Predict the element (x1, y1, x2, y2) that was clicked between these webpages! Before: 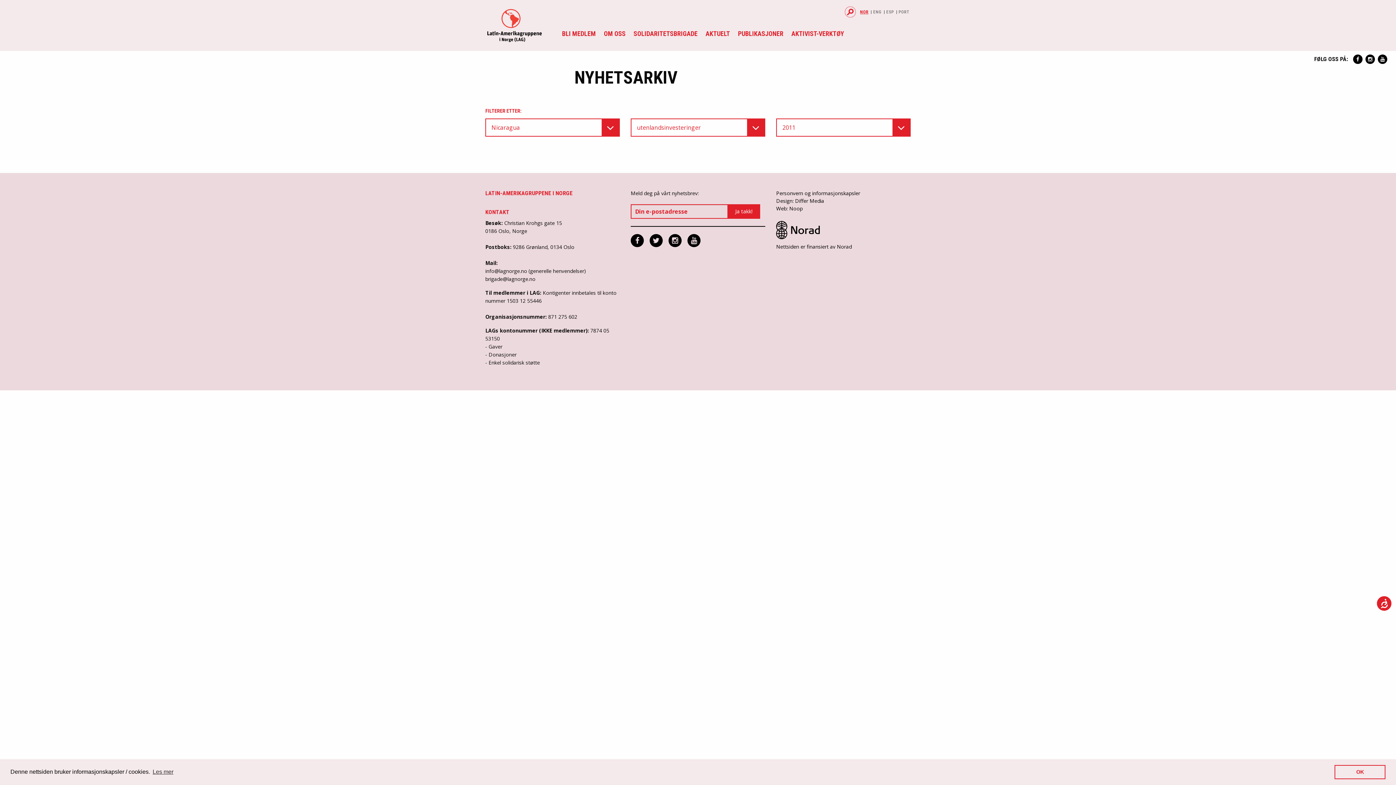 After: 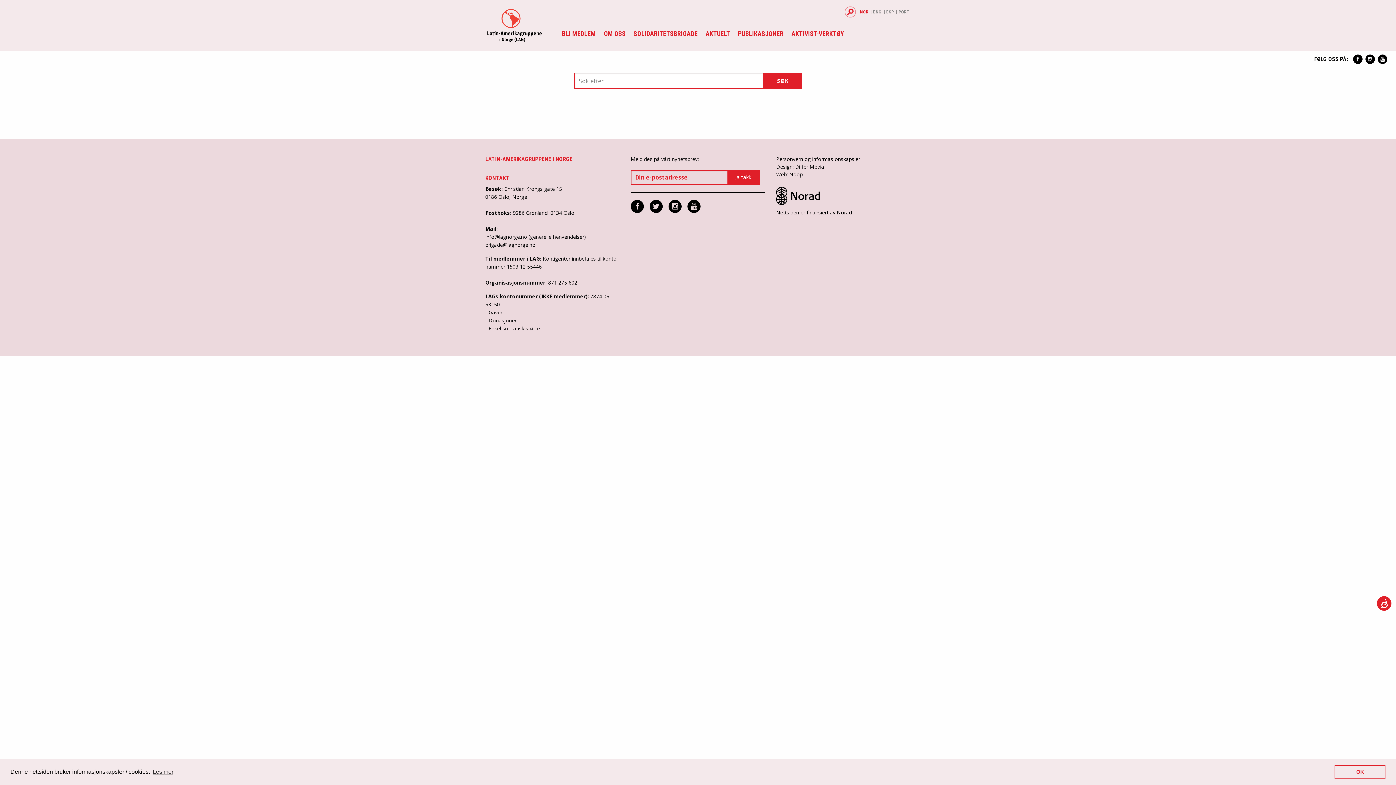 Action: bbox: (845, 6, 856, 17)